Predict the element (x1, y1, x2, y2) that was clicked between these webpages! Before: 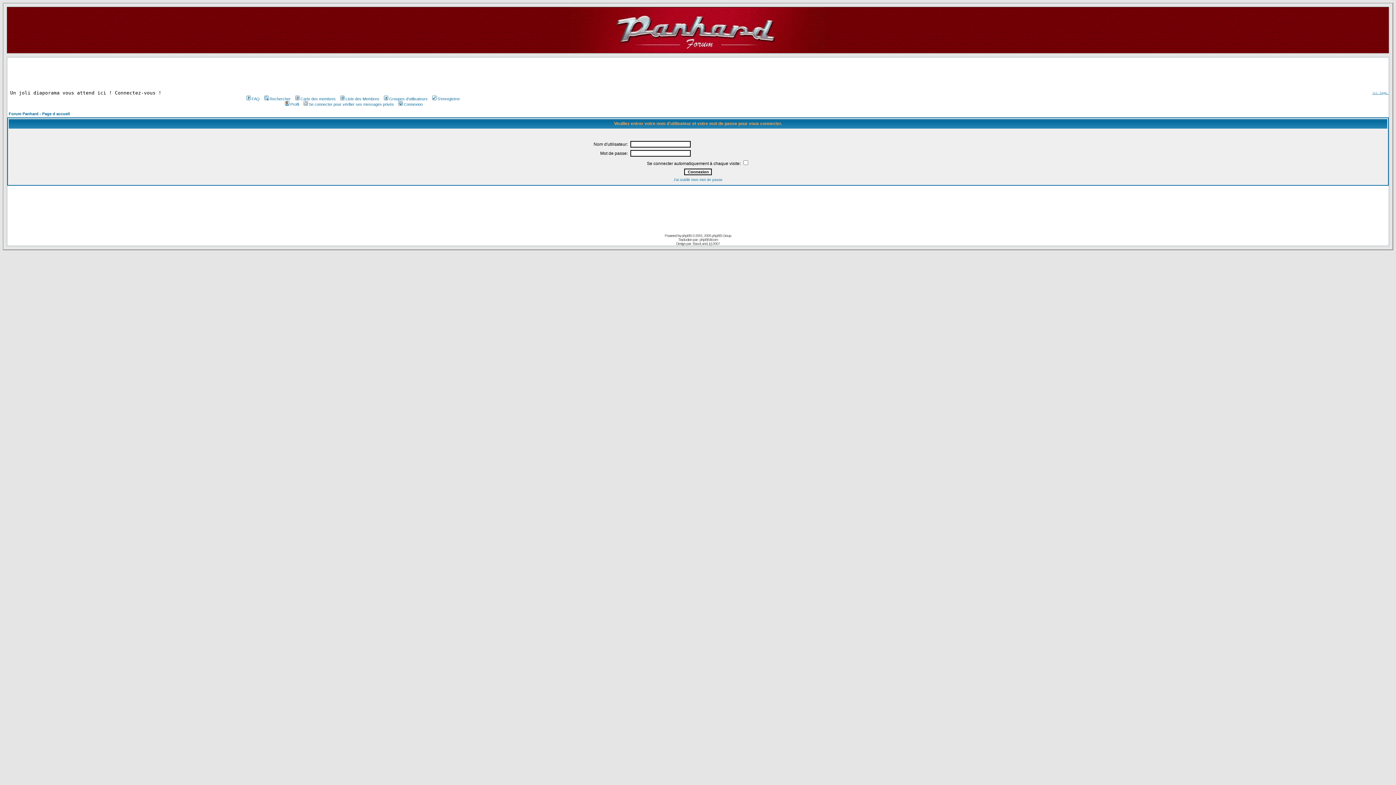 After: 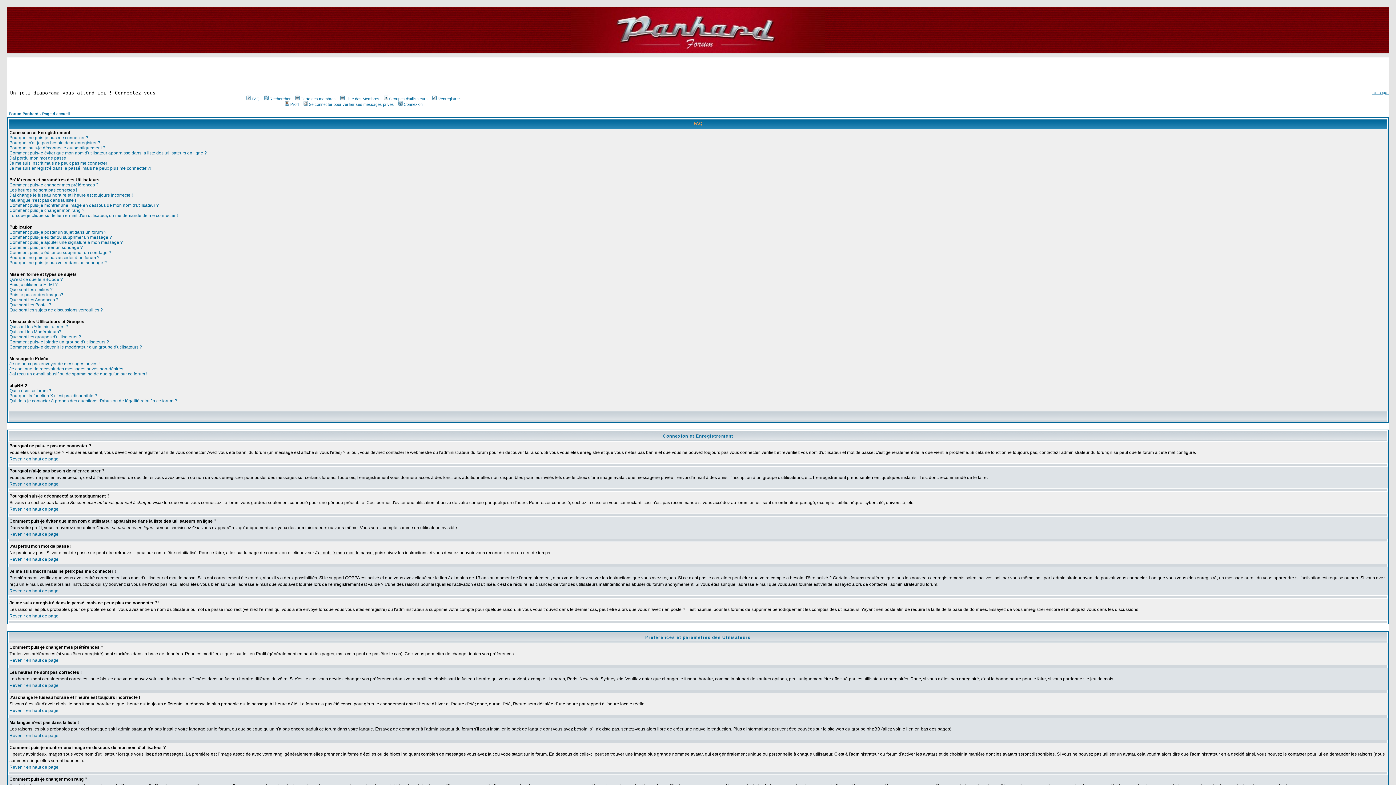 Action: label: FAQ bbox: (245, 96, 259, 101)